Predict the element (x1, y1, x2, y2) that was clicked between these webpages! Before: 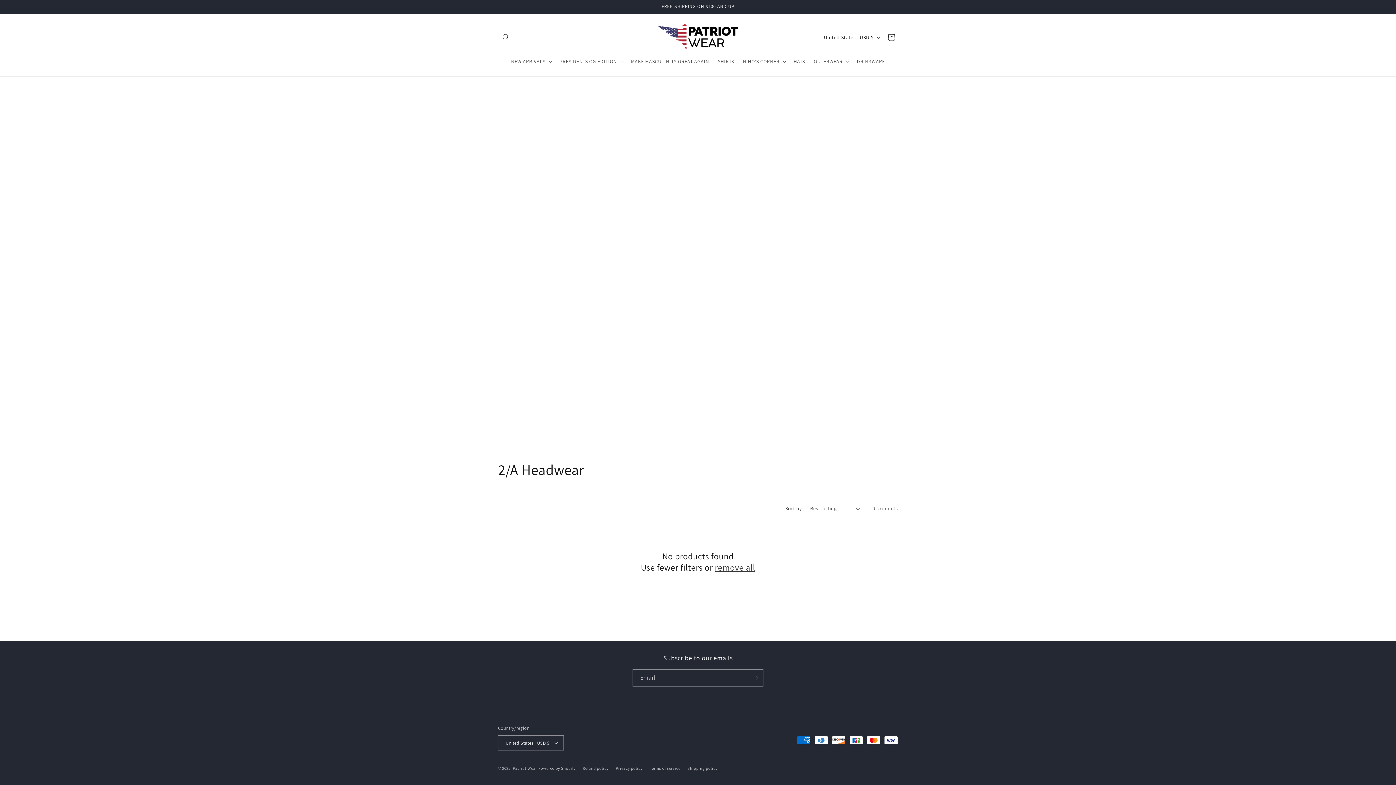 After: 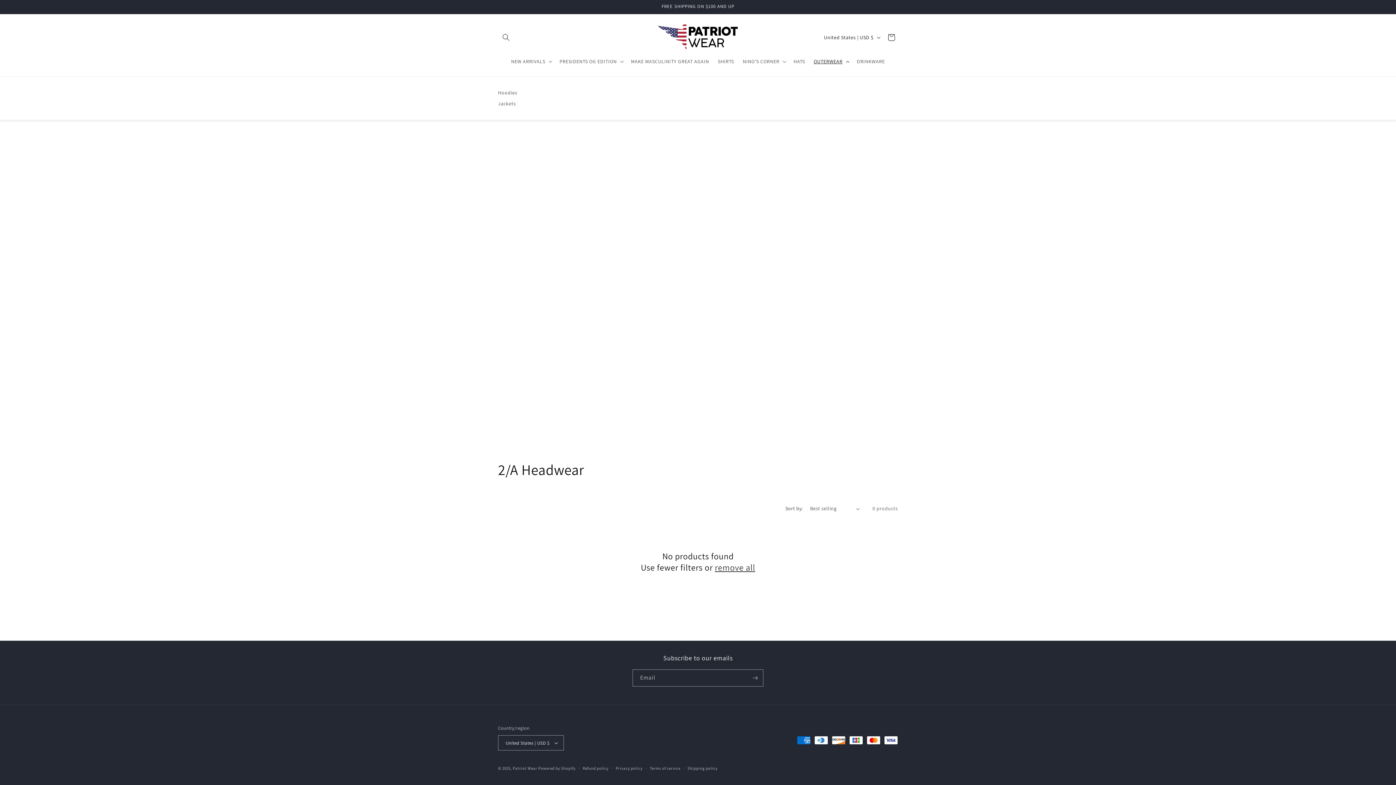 Action: bbox: (809, 53, 852, 68) label: OUTERWEAR